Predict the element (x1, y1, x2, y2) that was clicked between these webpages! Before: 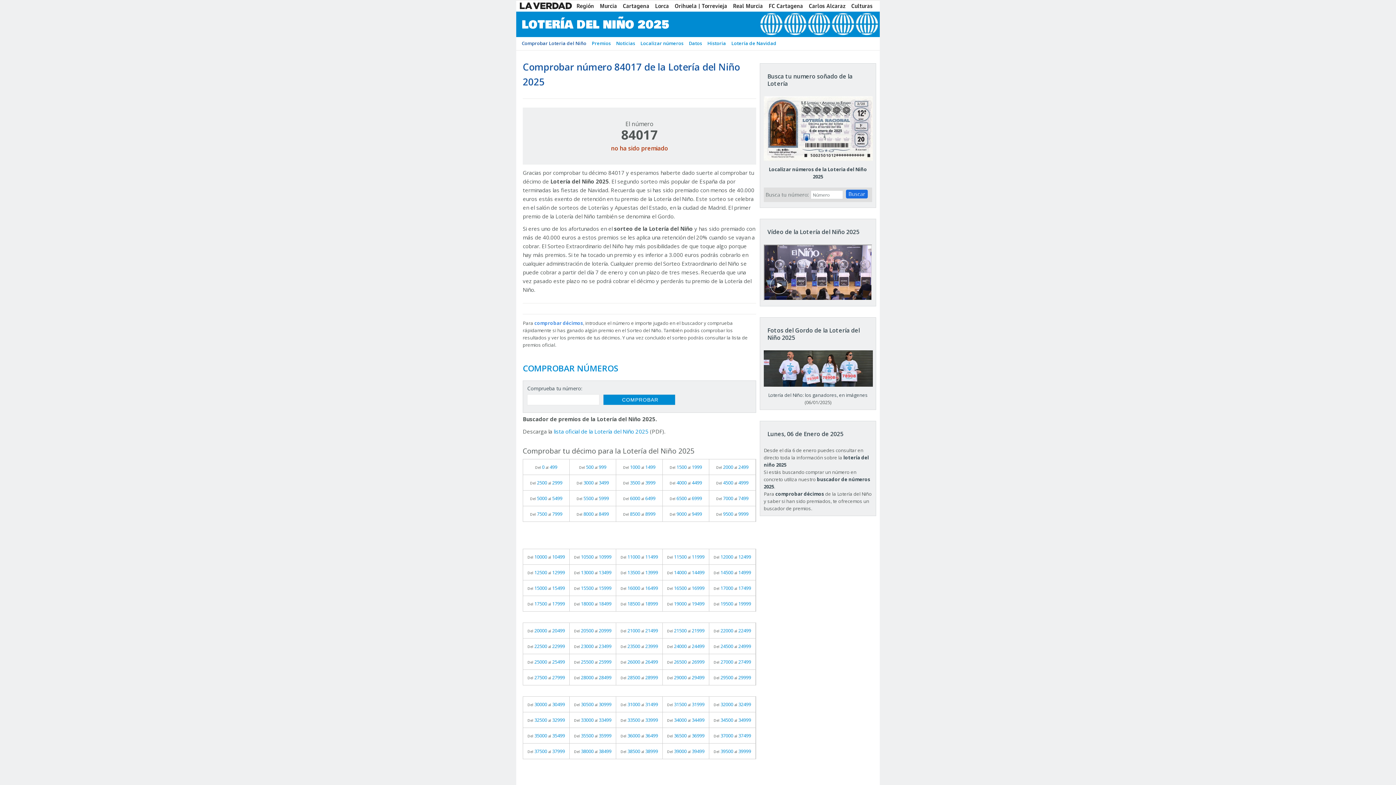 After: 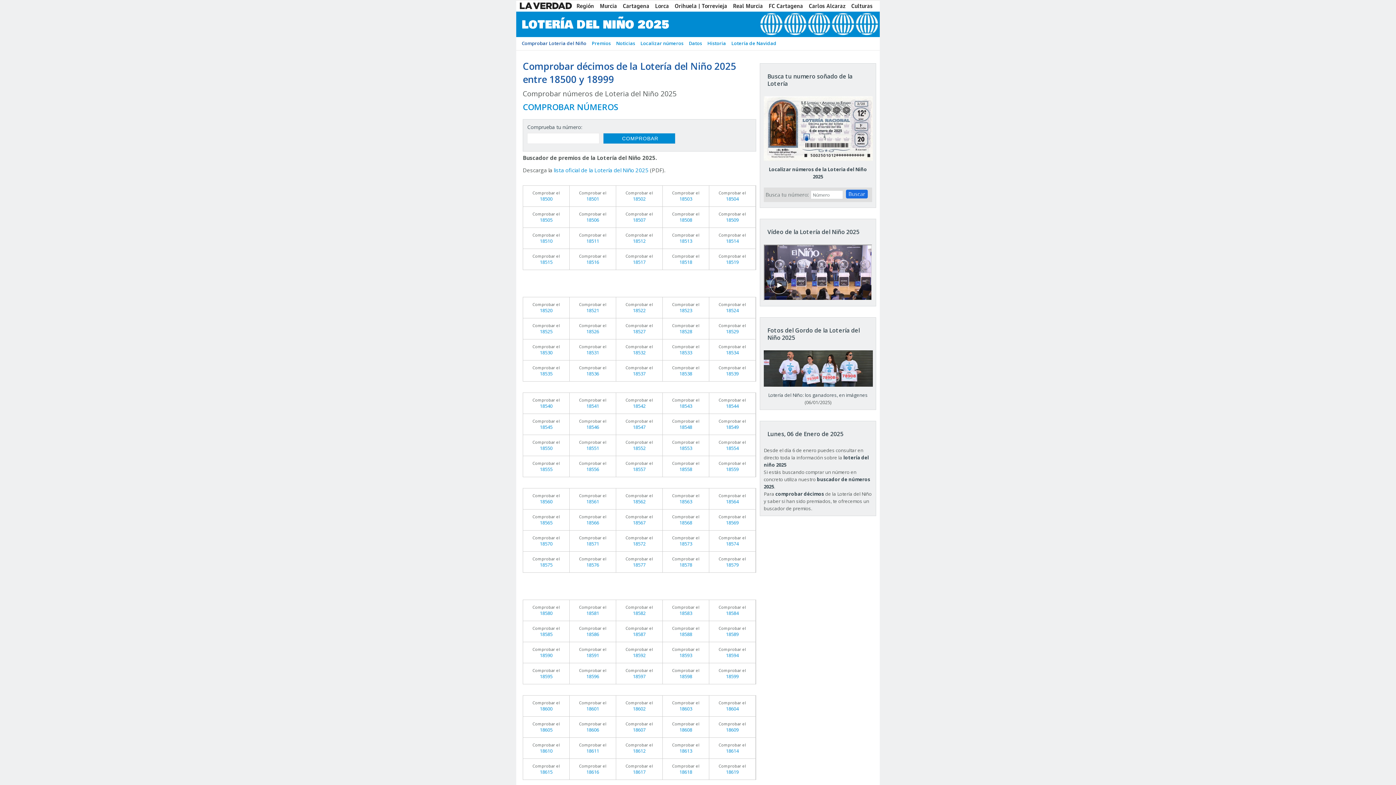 Action: bbox: (616, 596, 662, 611) label: Del 18500 al 18999